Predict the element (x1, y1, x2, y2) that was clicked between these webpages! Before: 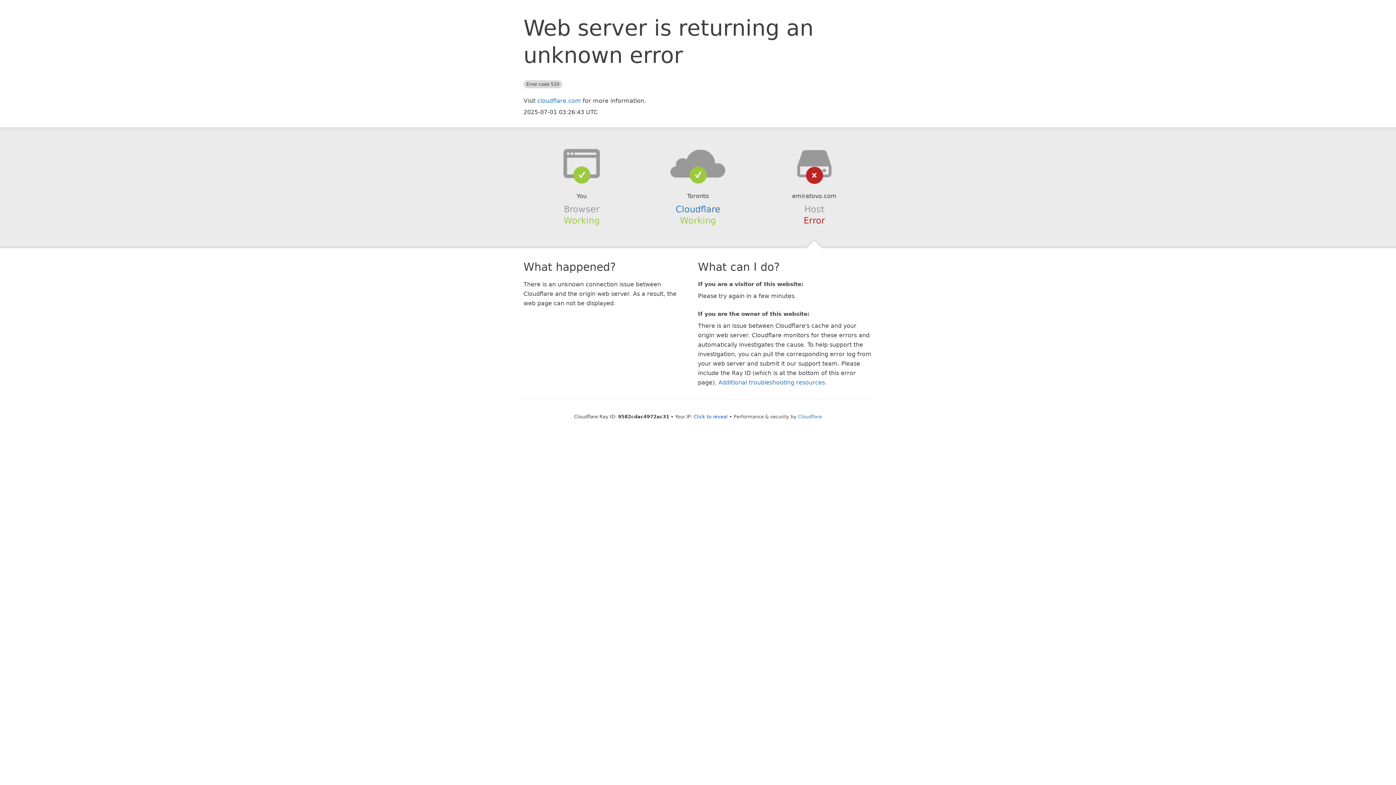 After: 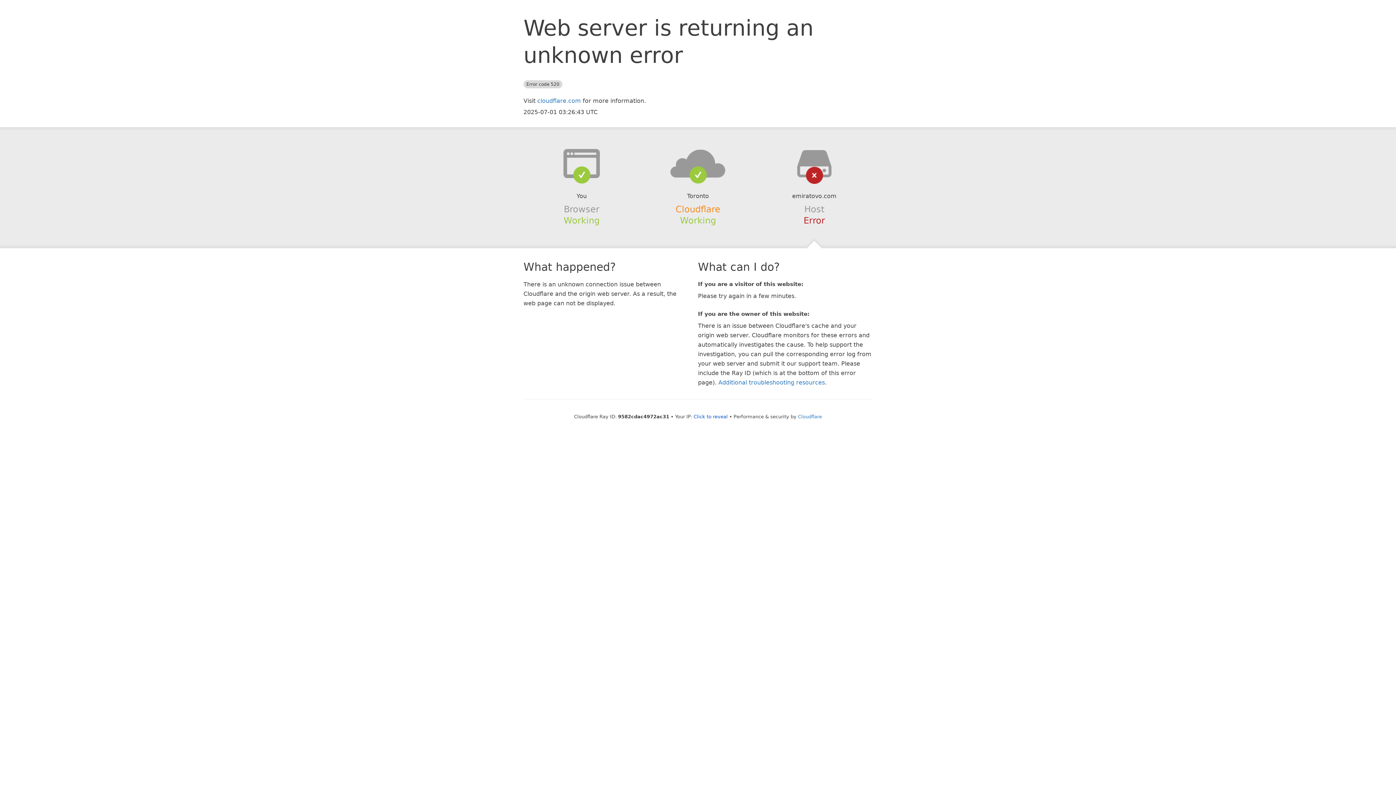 Action: label: Cloudflare bbox: (675, 204, 720, 214)